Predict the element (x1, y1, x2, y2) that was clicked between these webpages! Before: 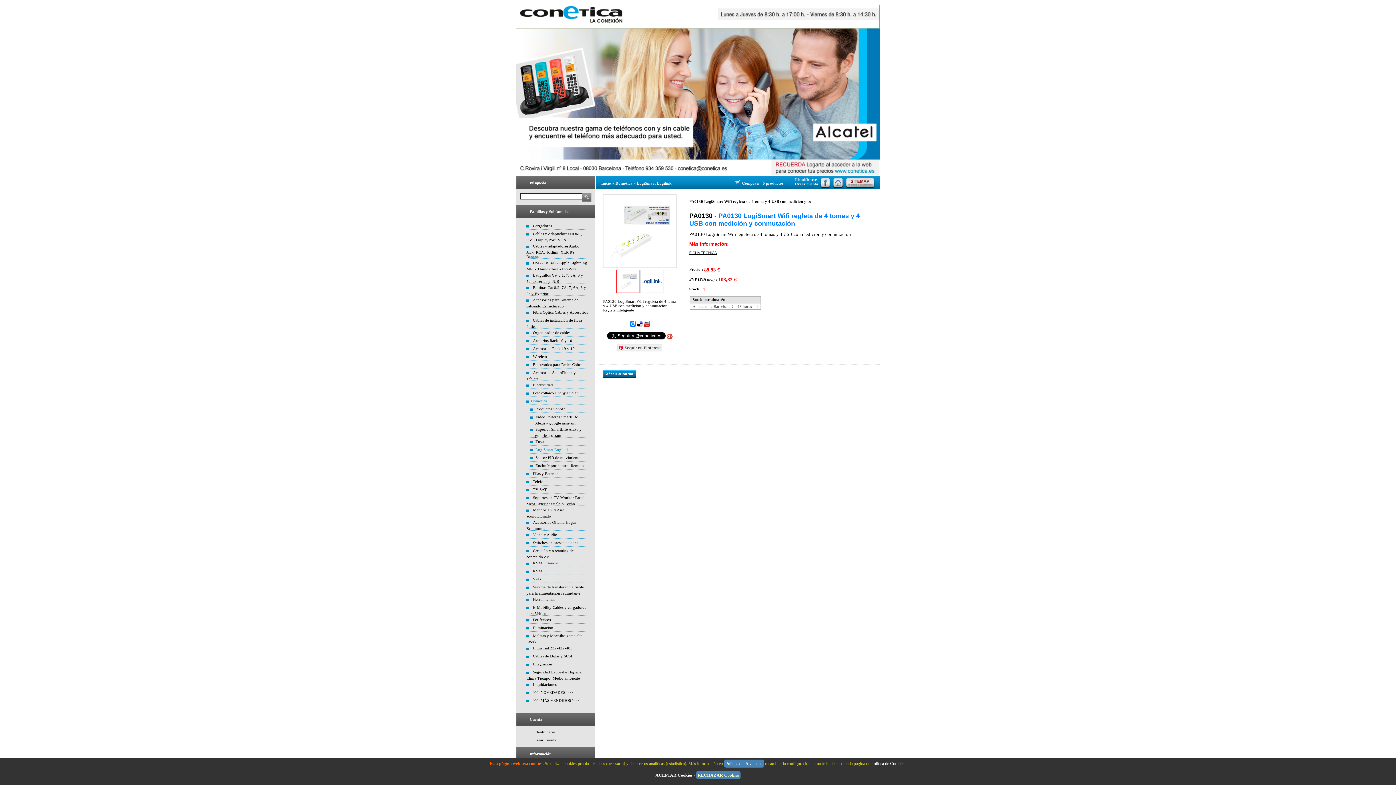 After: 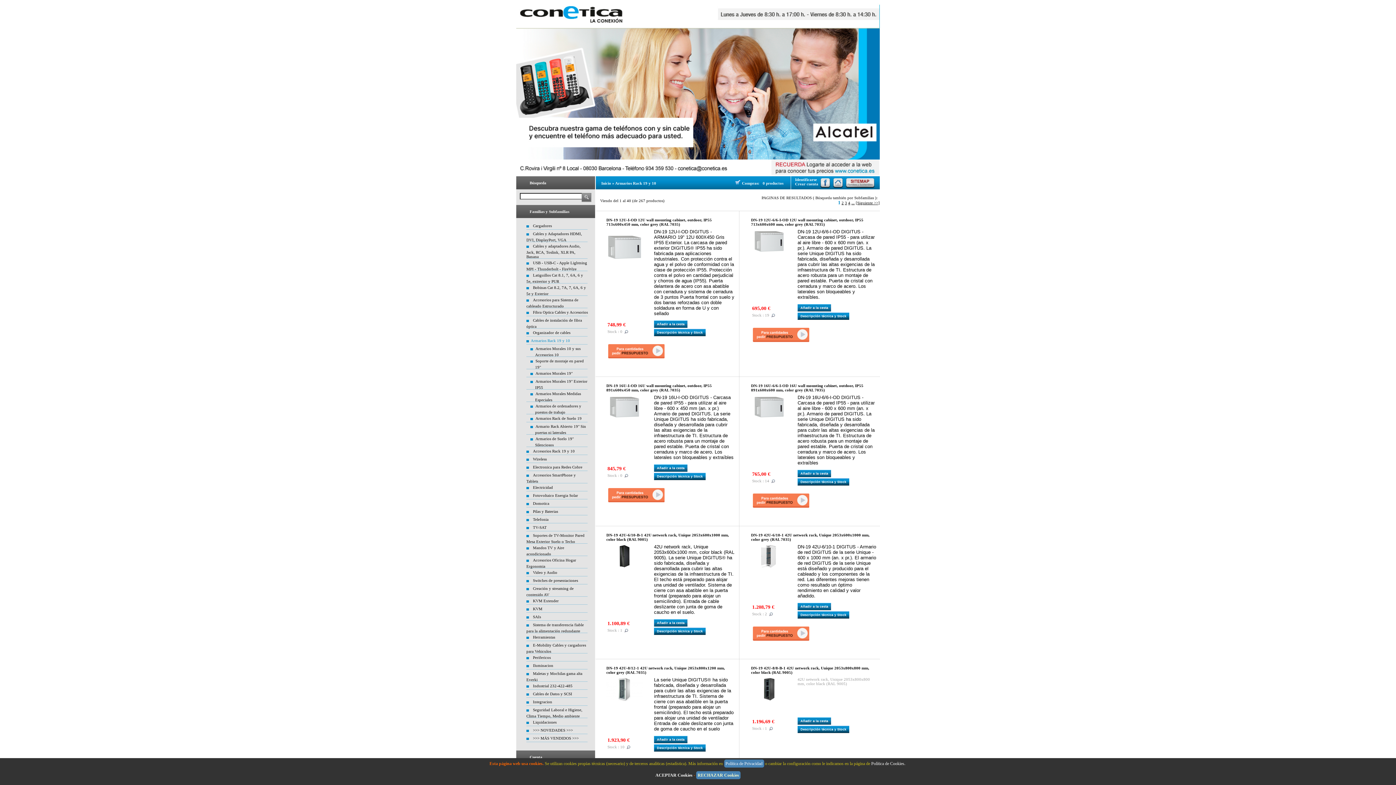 Action: bbox: (526, 338, 572, 342) label: Armarios Rack 19 y 10